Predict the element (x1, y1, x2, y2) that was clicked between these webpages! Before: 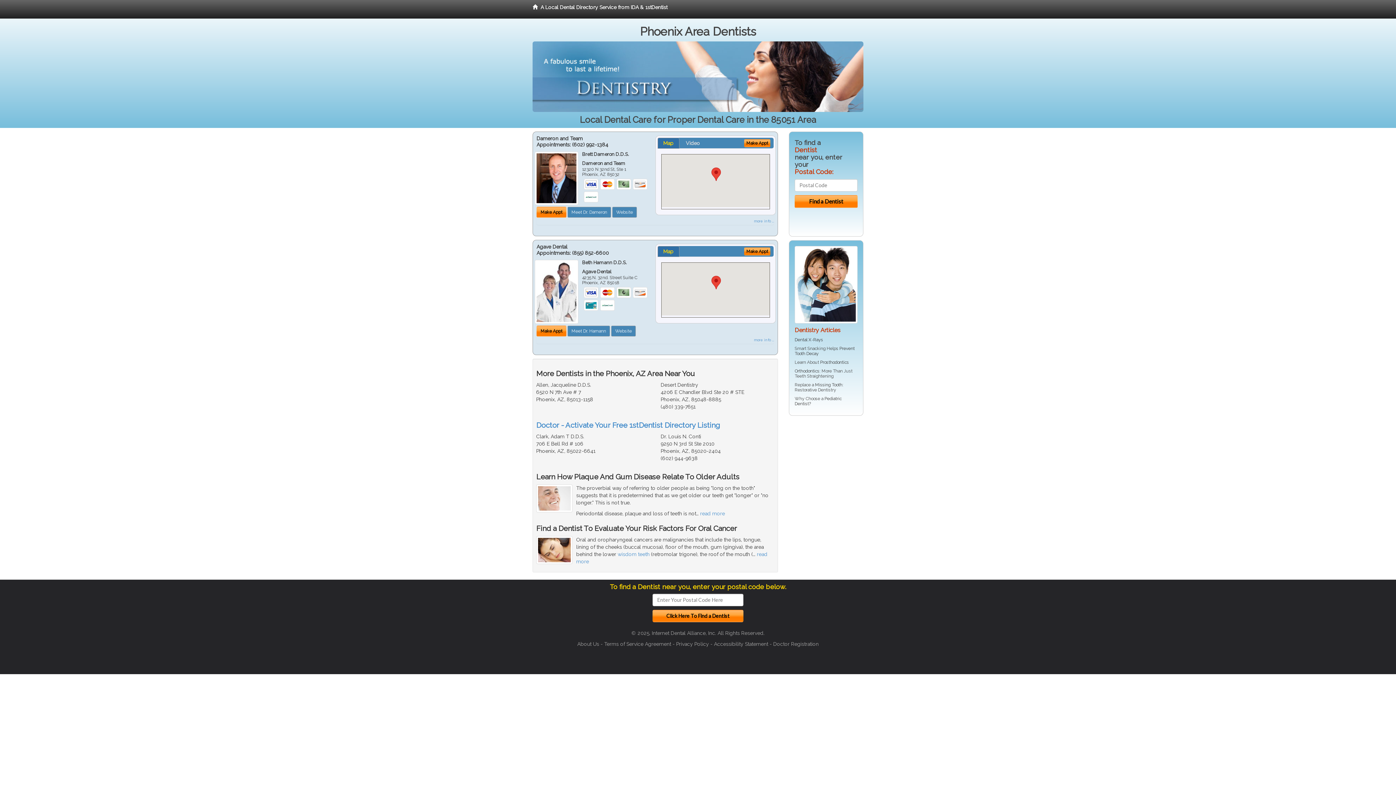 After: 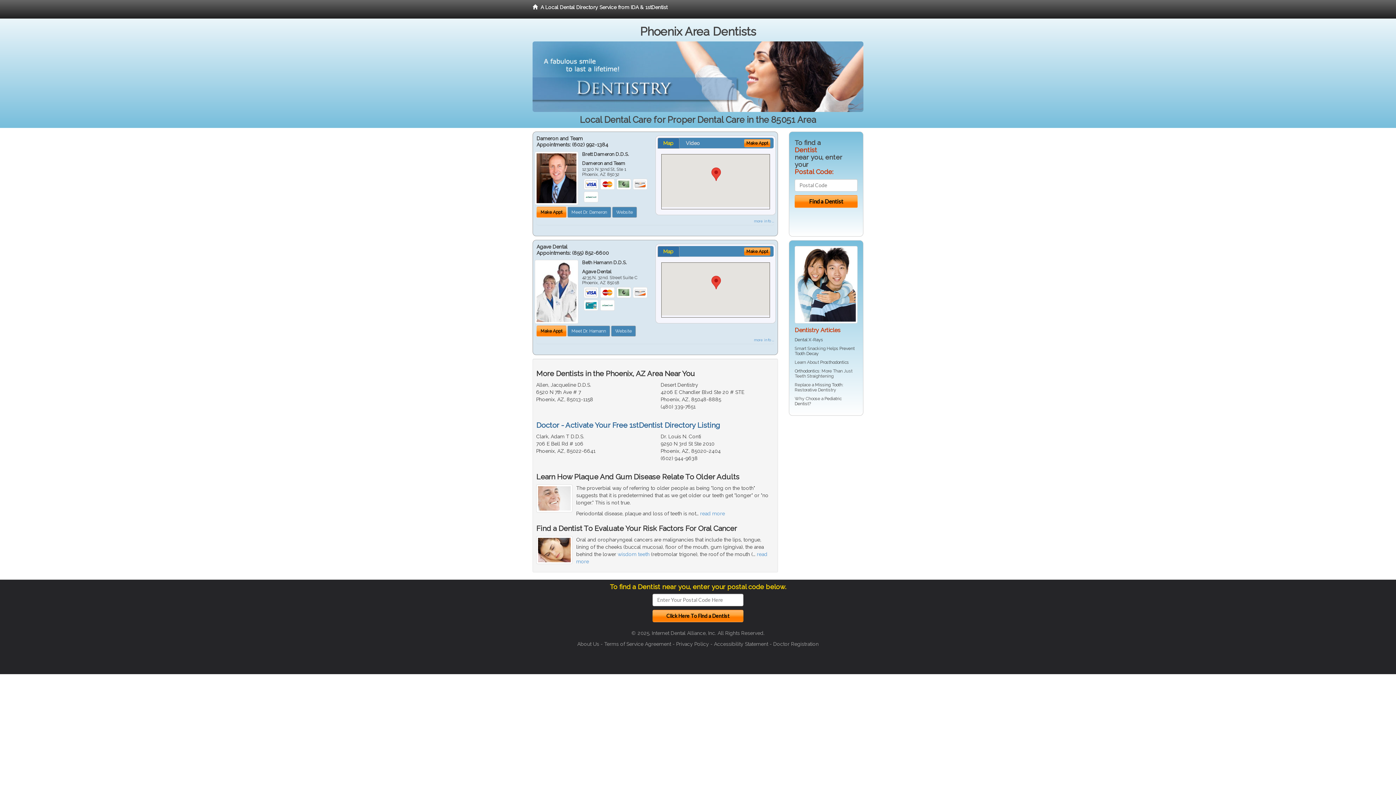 Action: bbox: (536, 420, 720, 429) label: Doctor - Activate Your Free 1stDentist Directory Listing